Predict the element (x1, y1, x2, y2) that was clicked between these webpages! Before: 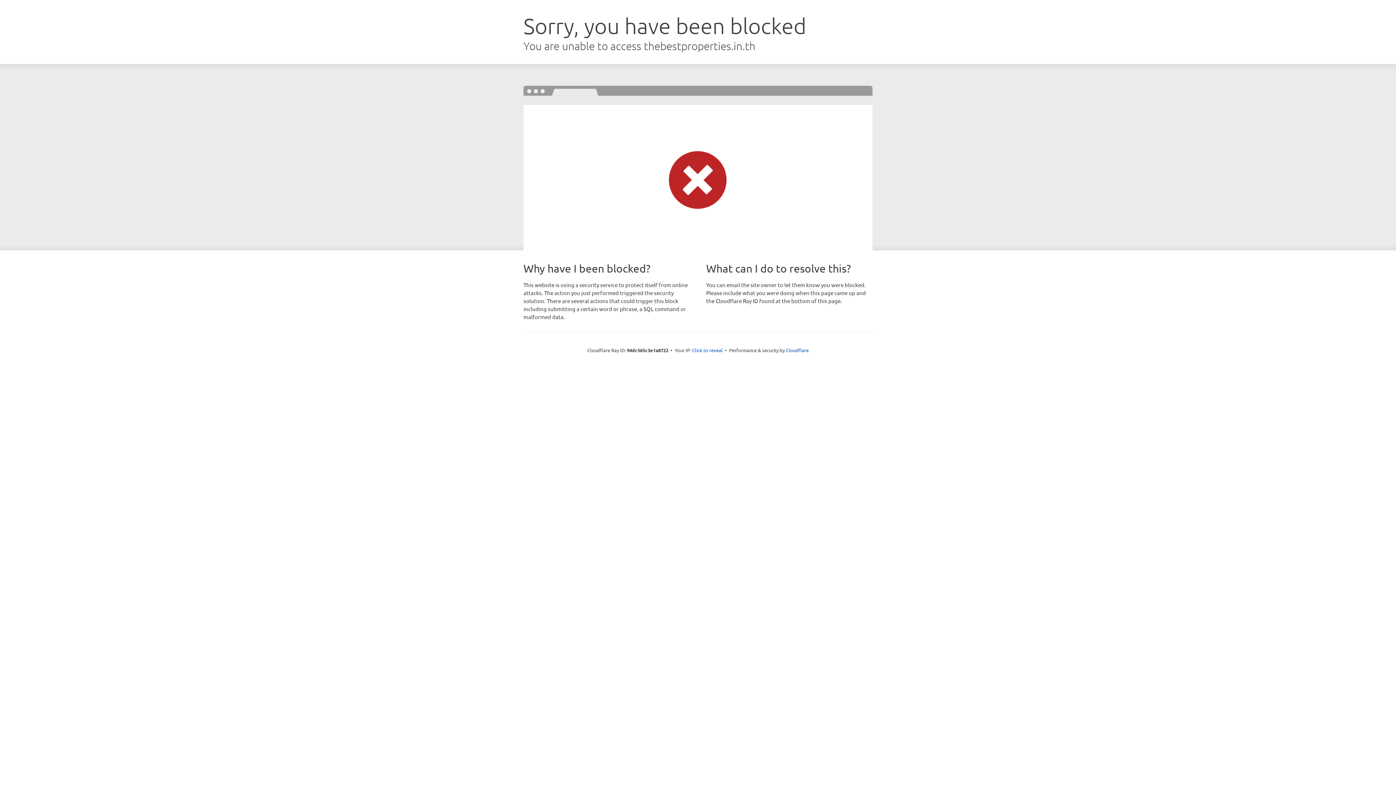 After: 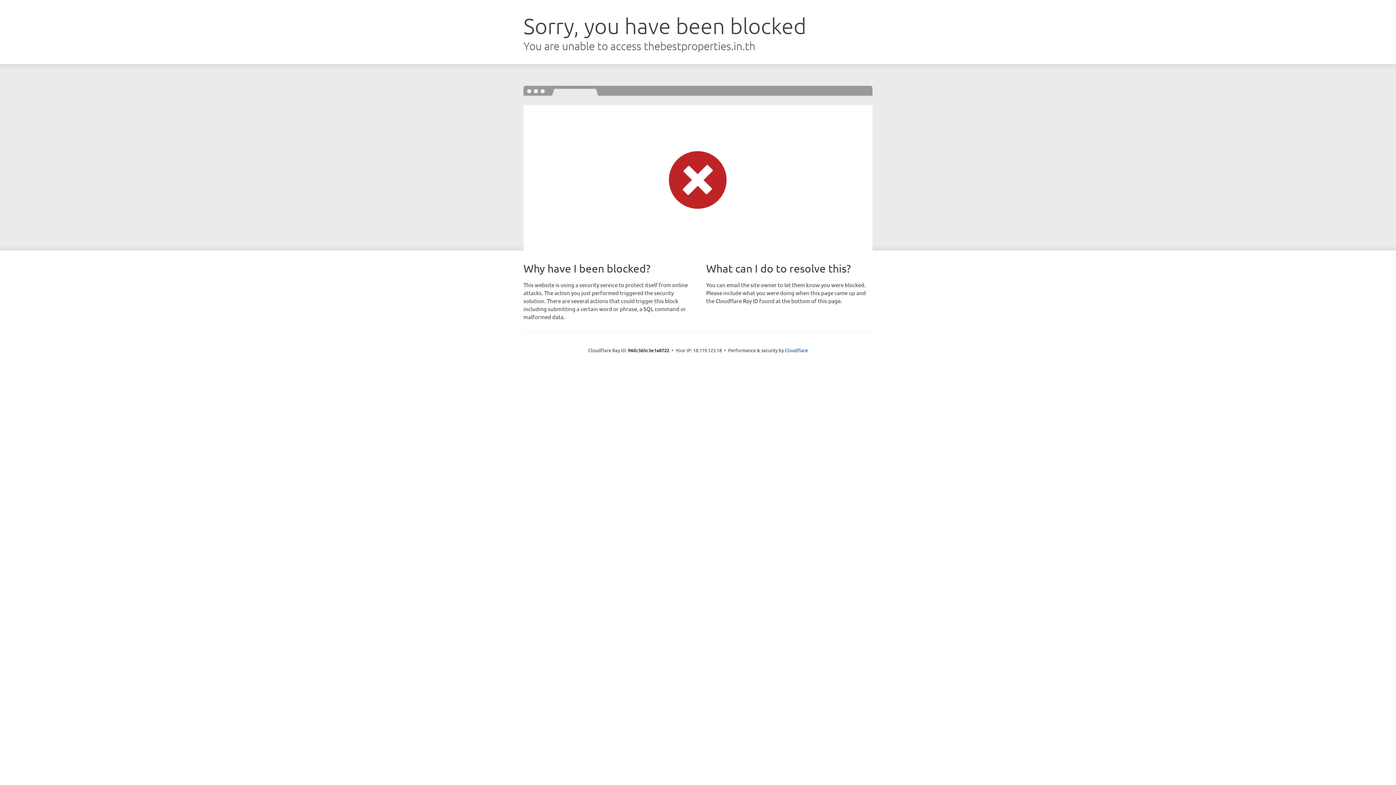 Action: label: Click to reveal bbox: (692, 346, 722, 353)